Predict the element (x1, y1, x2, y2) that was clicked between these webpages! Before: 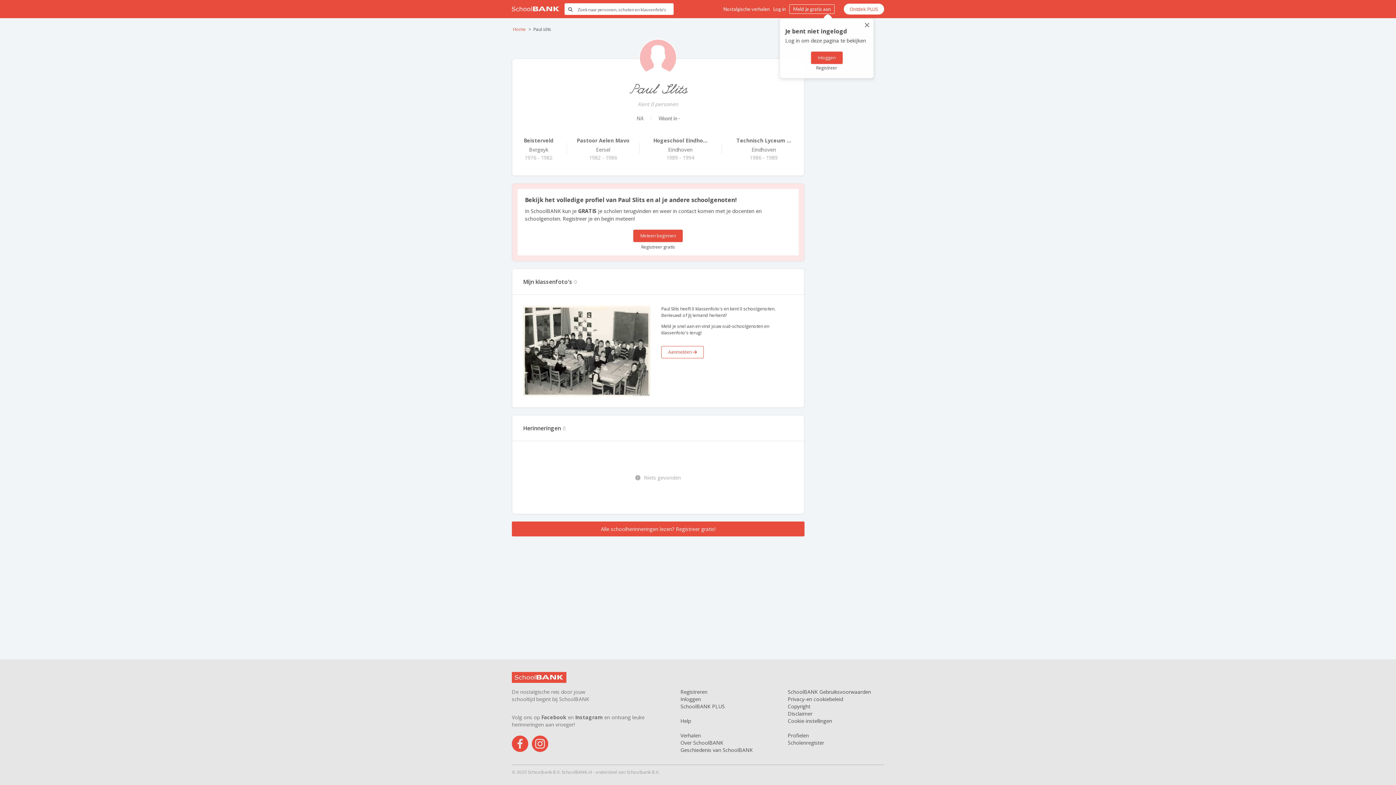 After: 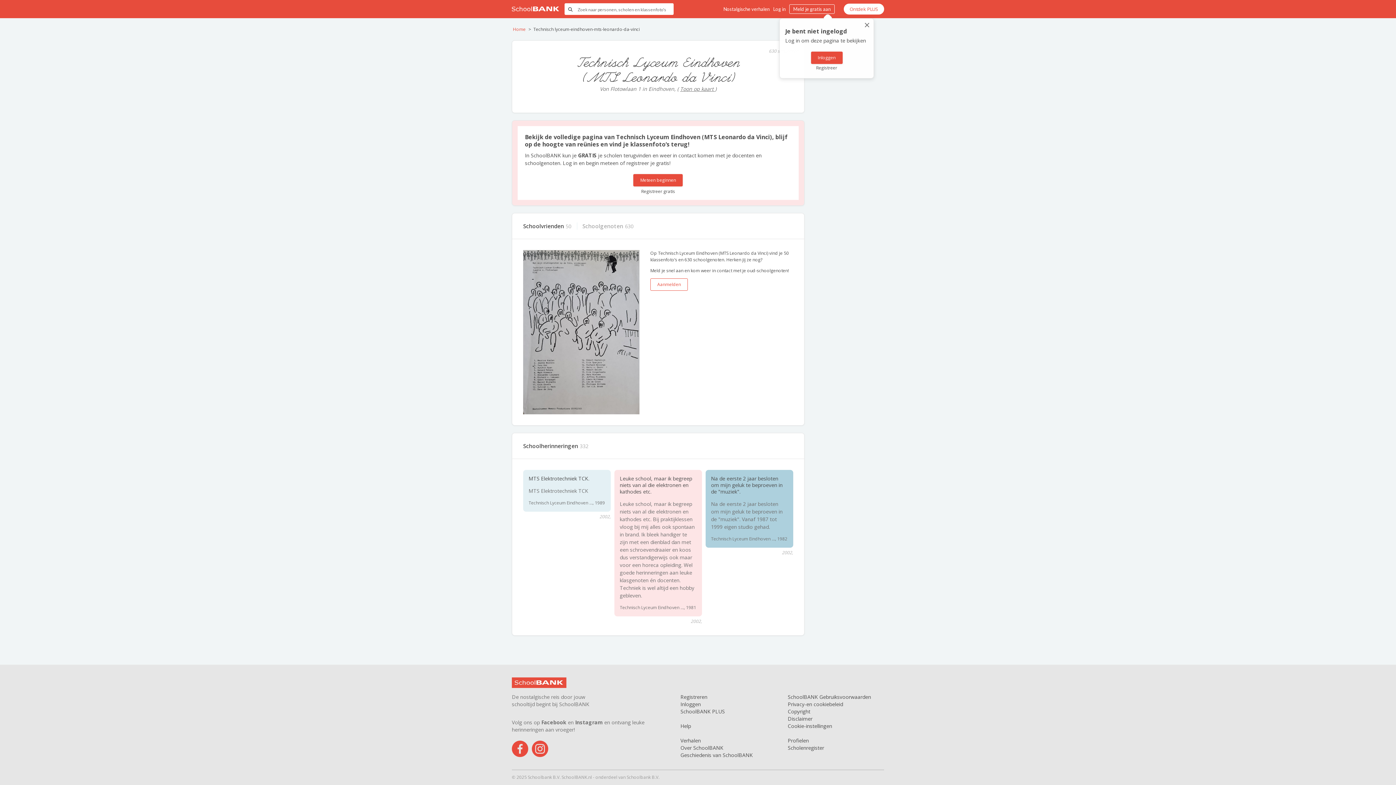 Action: label: Technisch Lyceum ... Eindhoven bbox: (729, 136, 798, 154)